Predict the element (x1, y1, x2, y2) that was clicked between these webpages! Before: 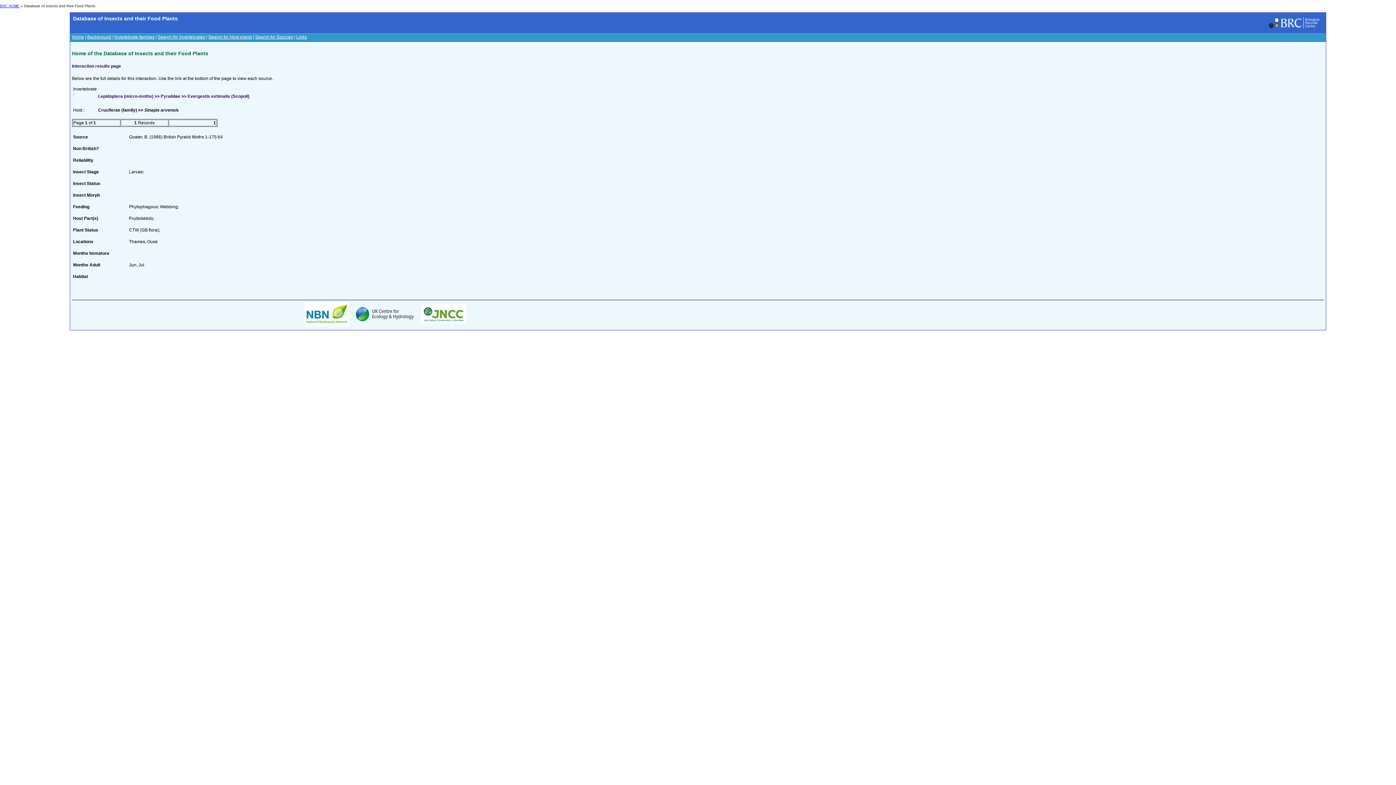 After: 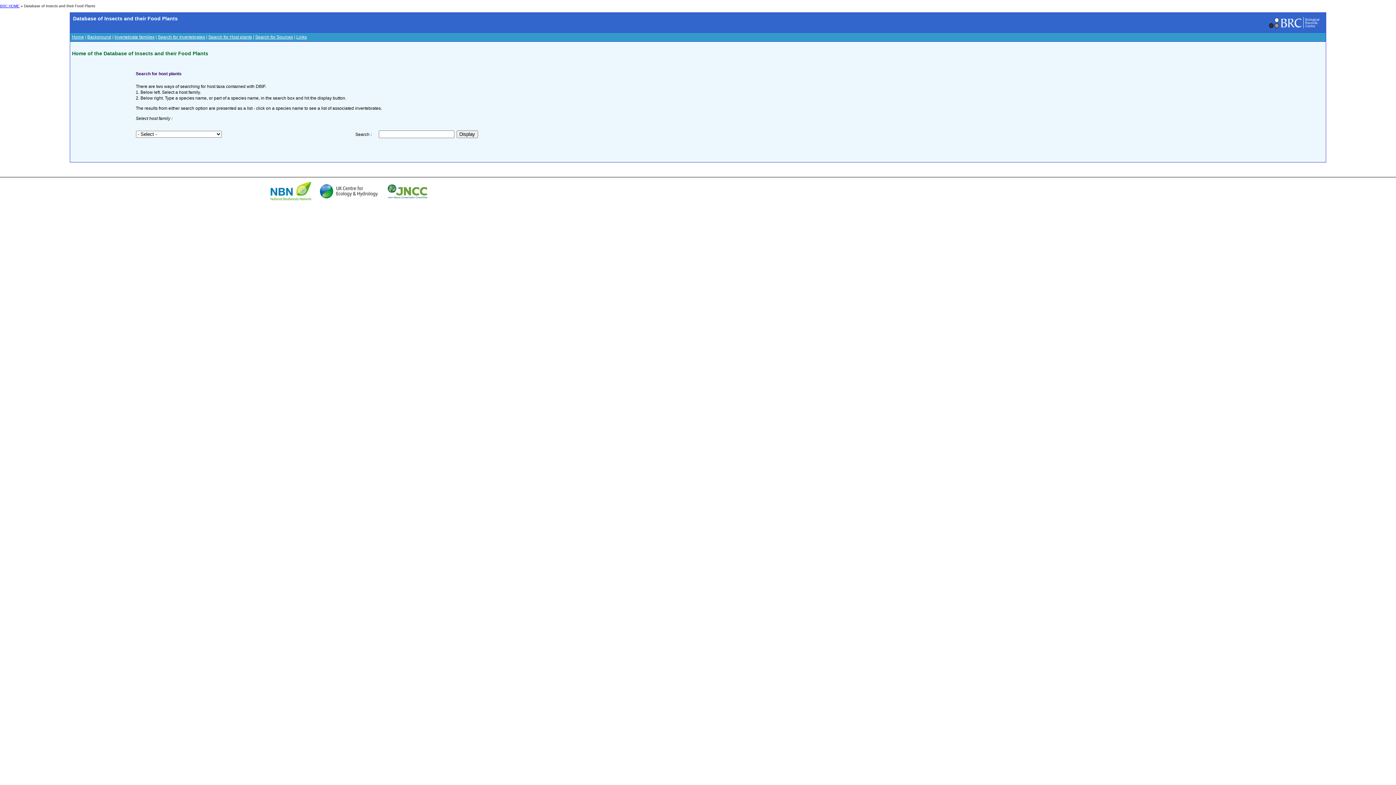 Action: bbox: (208, 34, 252, 39) label: Search for Host plants